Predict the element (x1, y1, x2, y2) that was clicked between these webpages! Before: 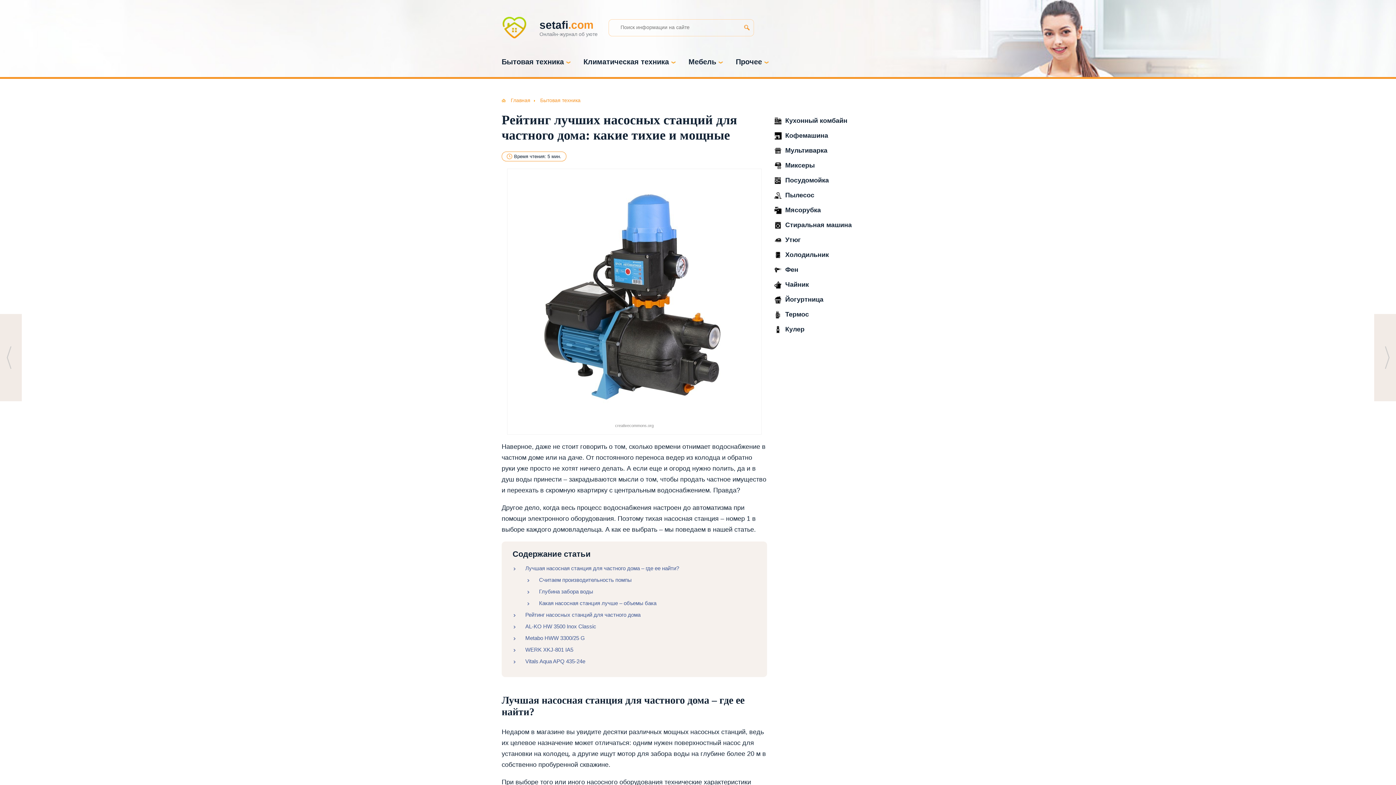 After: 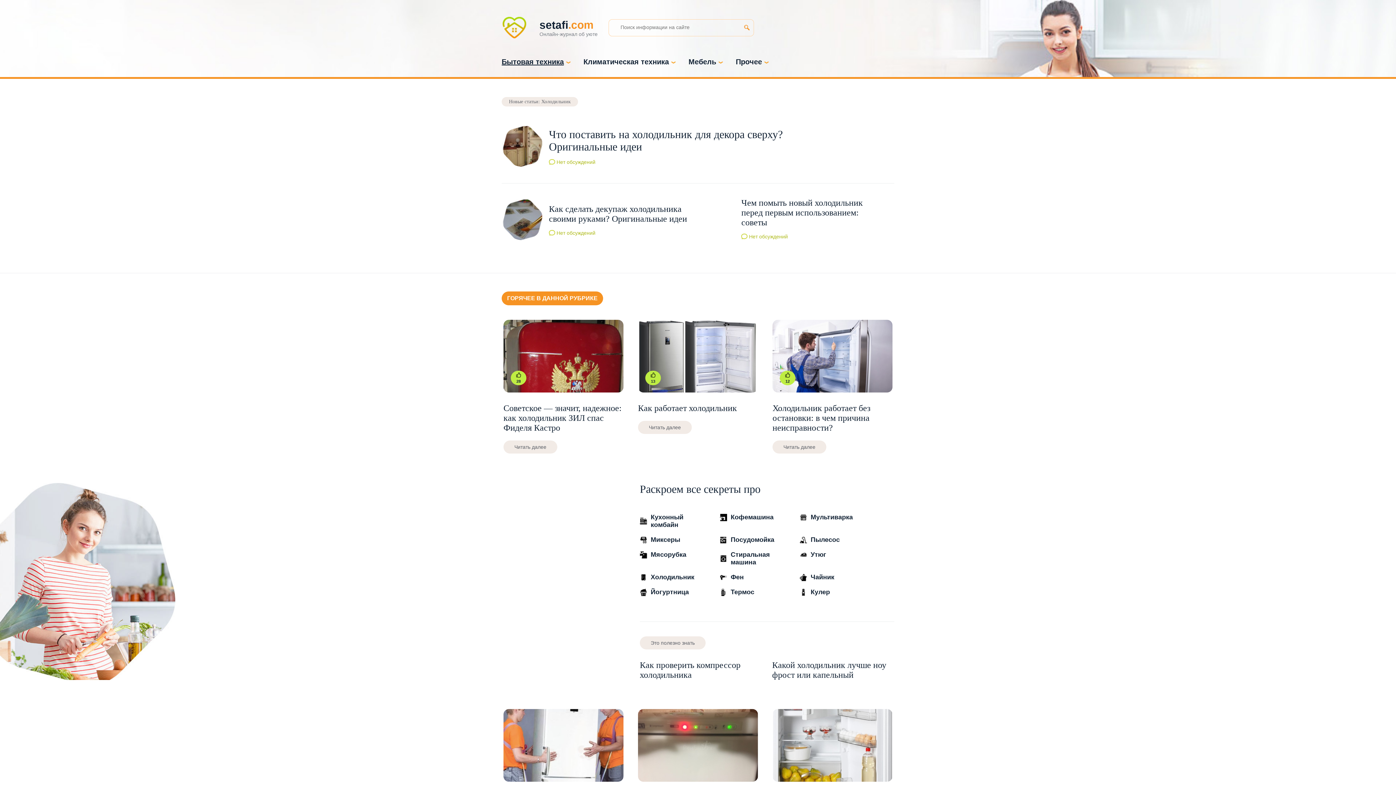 Action: label: Холодильник bbox: (785, 251, 840, 260)